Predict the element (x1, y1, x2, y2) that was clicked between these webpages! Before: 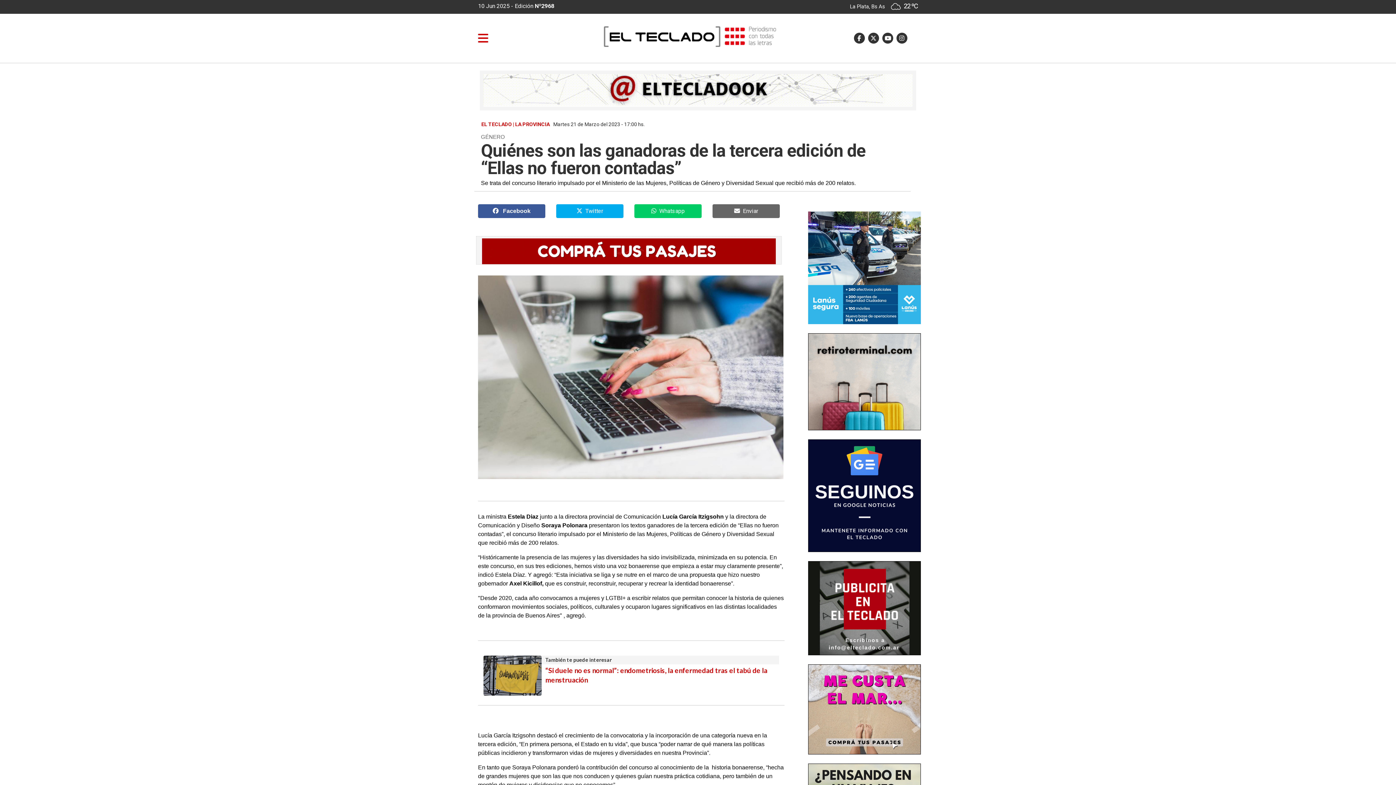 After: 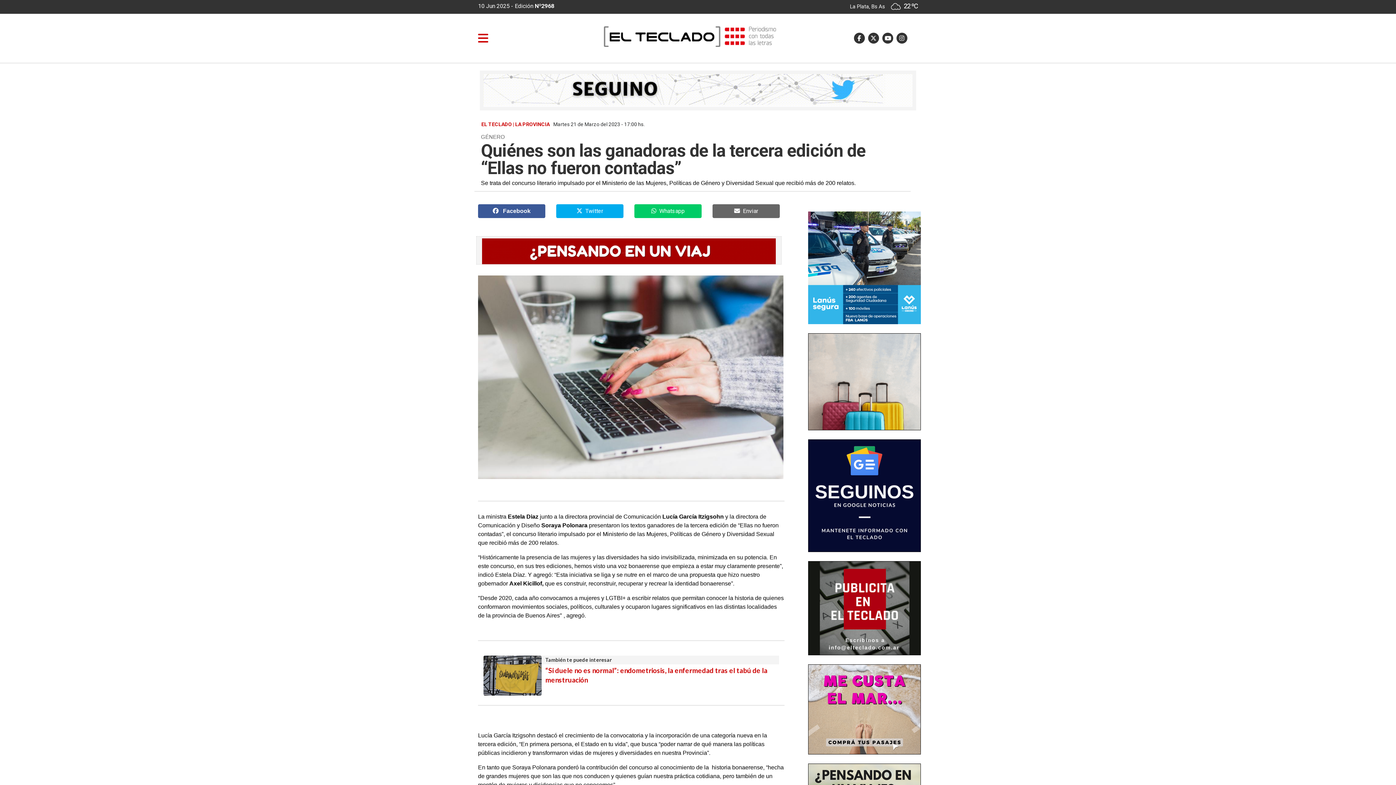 Action: bbox: (808, 378, 920, 384)